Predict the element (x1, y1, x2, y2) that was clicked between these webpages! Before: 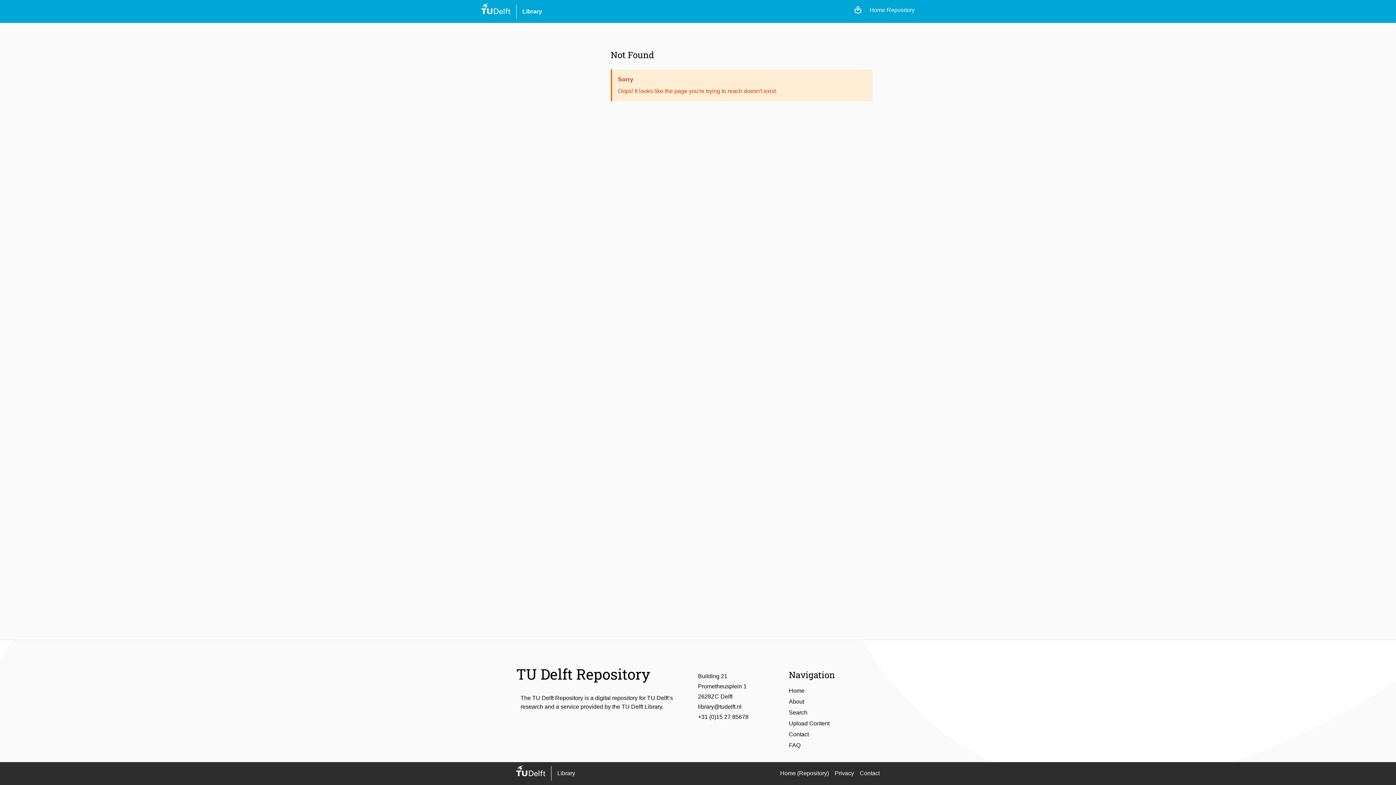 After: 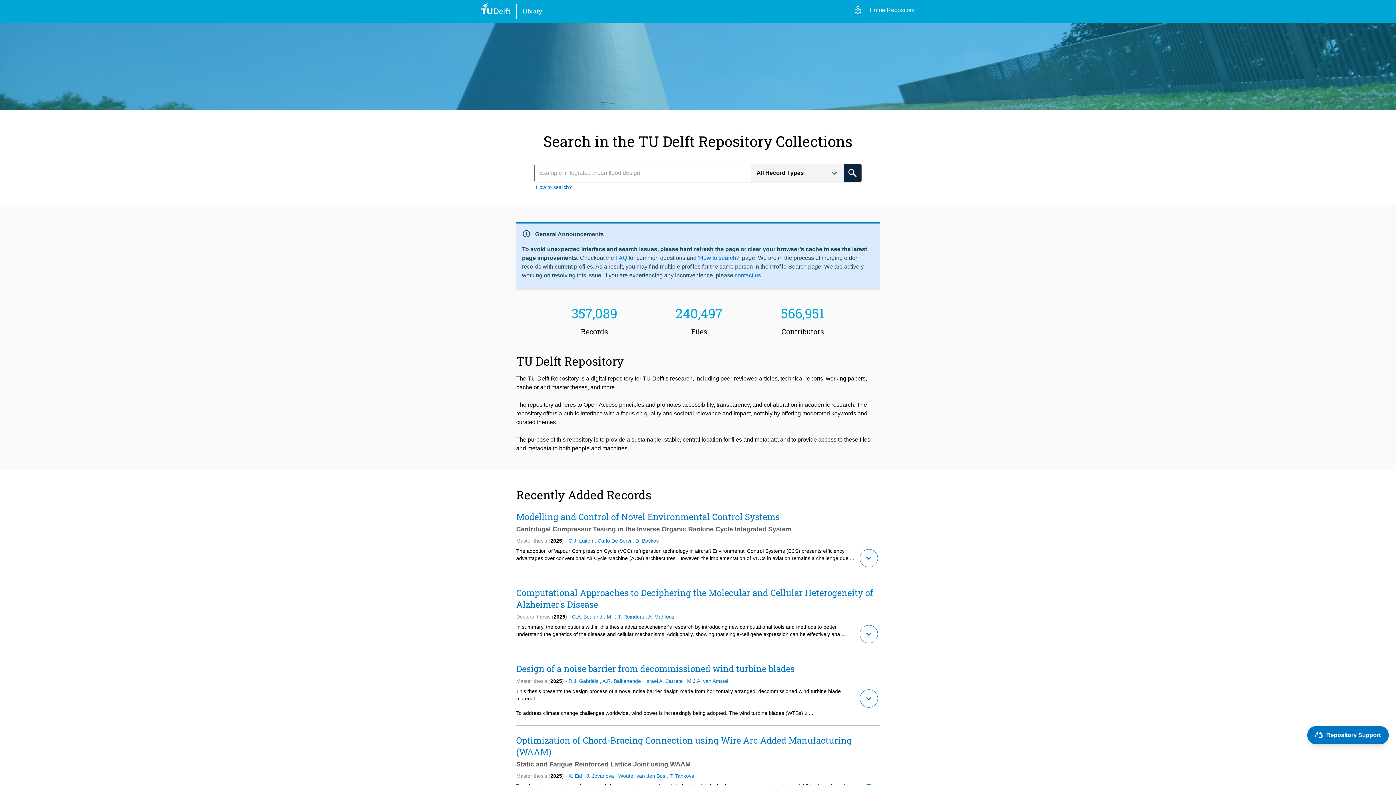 Action: label: Home bbox: (789, 686, 880, 695)